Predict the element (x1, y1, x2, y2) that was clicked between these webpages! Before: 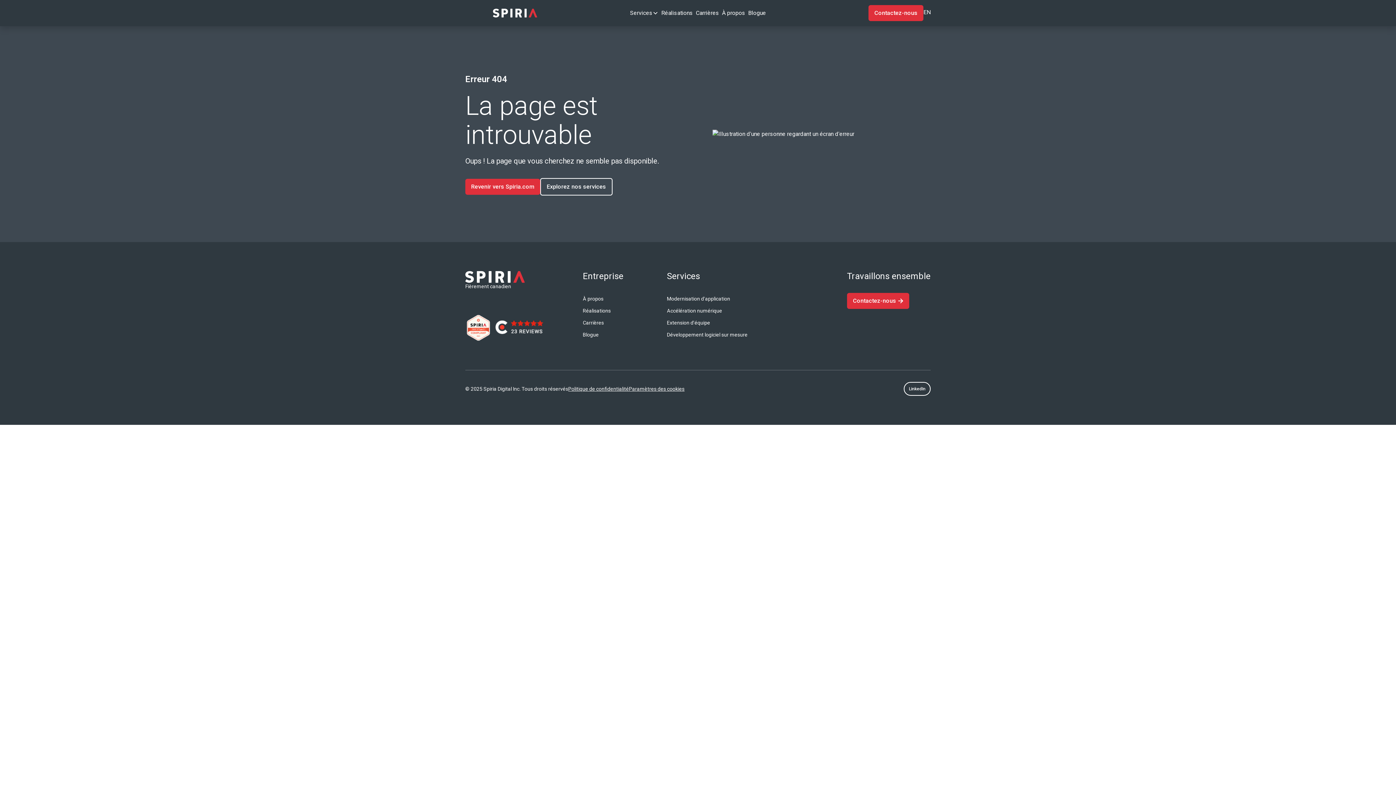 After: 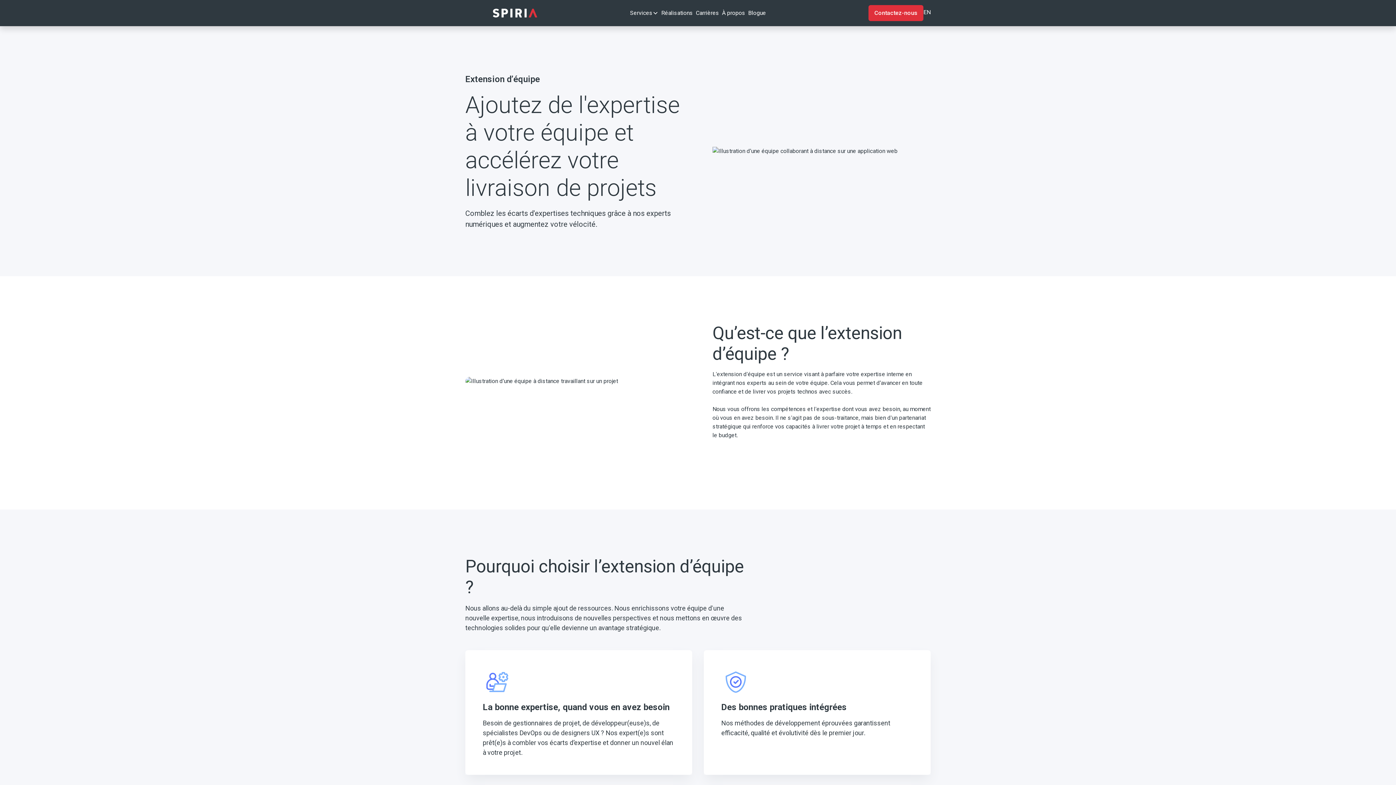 Action: label: Extension d'équipe bbox: (667, 317, 710, 329)